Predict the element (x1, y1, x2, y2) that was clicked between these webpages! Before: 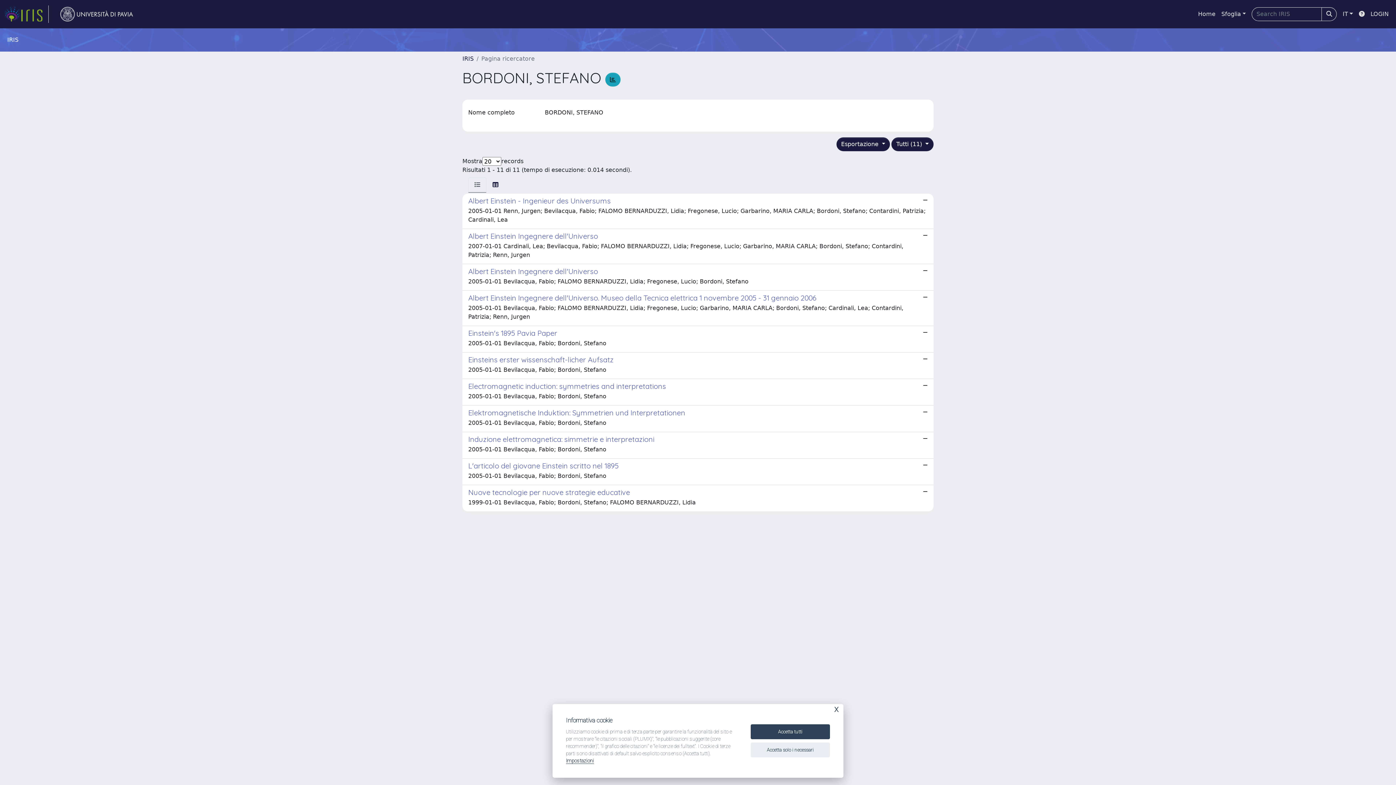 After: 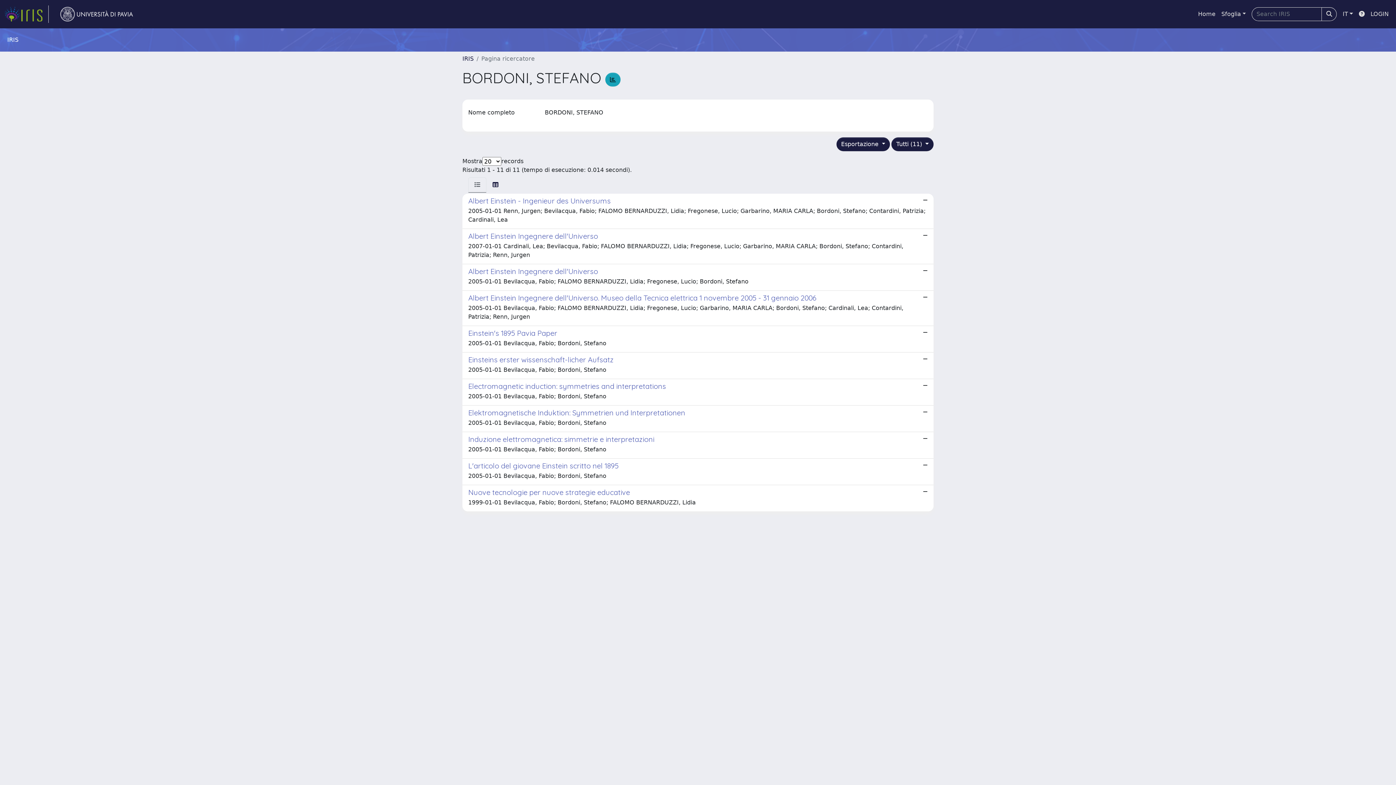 Action: label: Accetta solo i necessari bbox: (750, 742, 830, 757)